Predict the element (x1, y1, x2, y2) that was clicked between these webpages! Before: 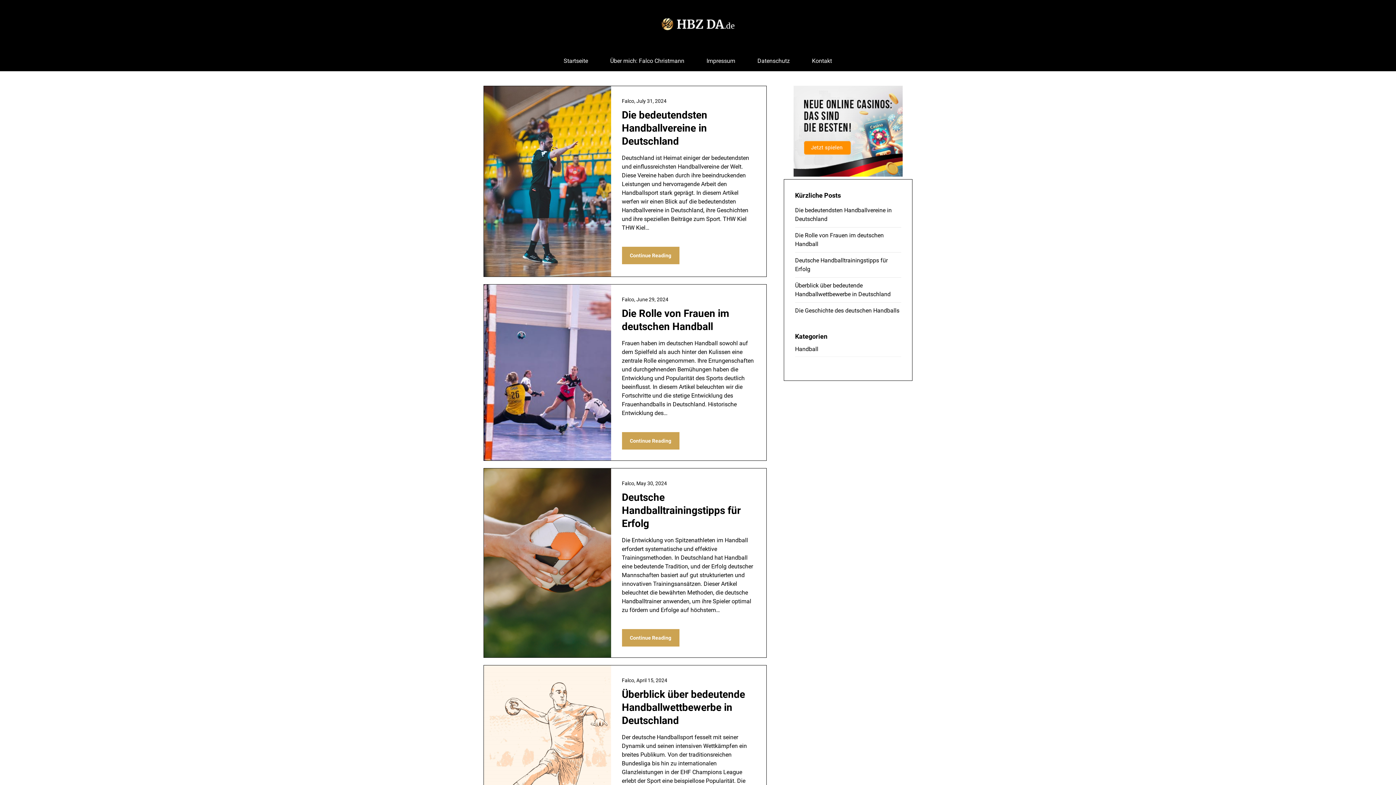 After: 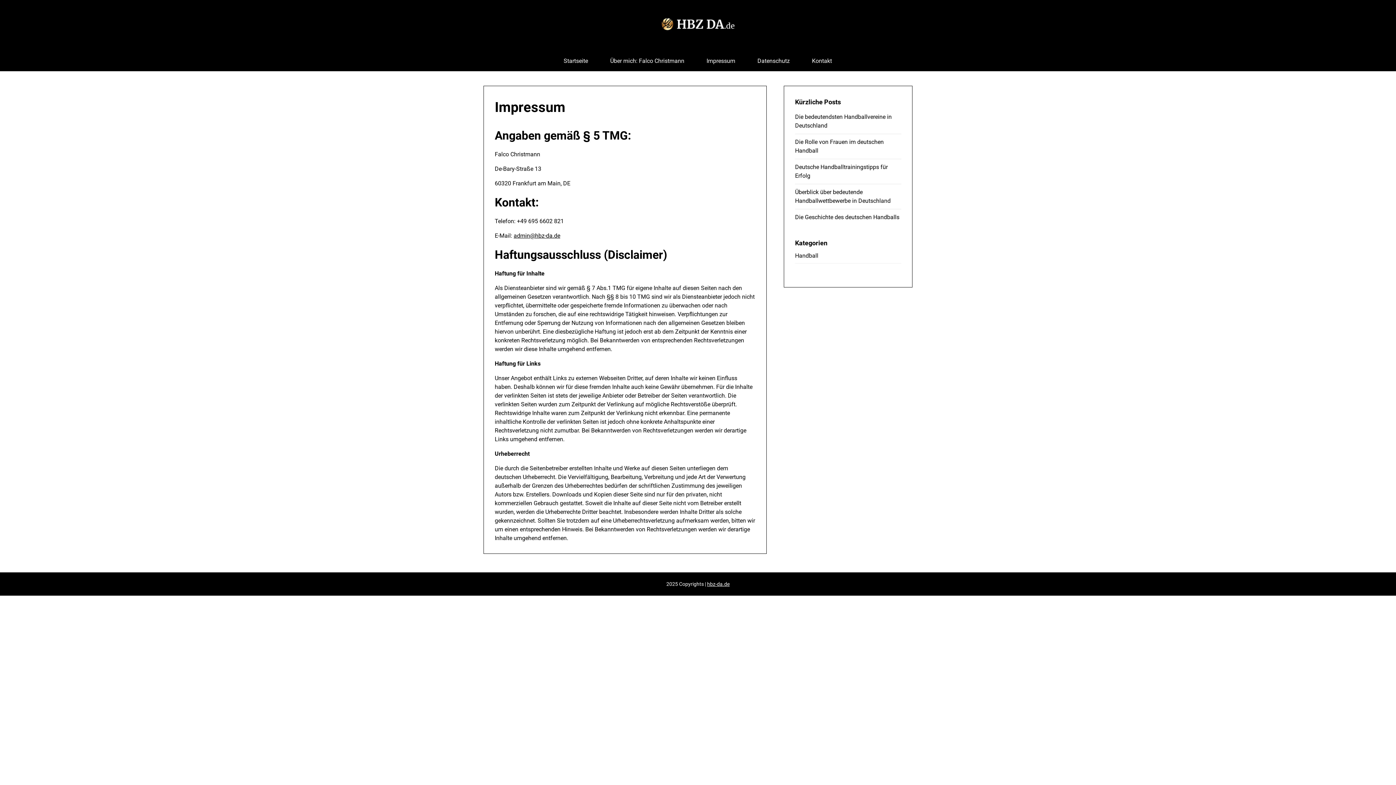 Action: bbox: (695, 51, 746, 70) label: Impressum